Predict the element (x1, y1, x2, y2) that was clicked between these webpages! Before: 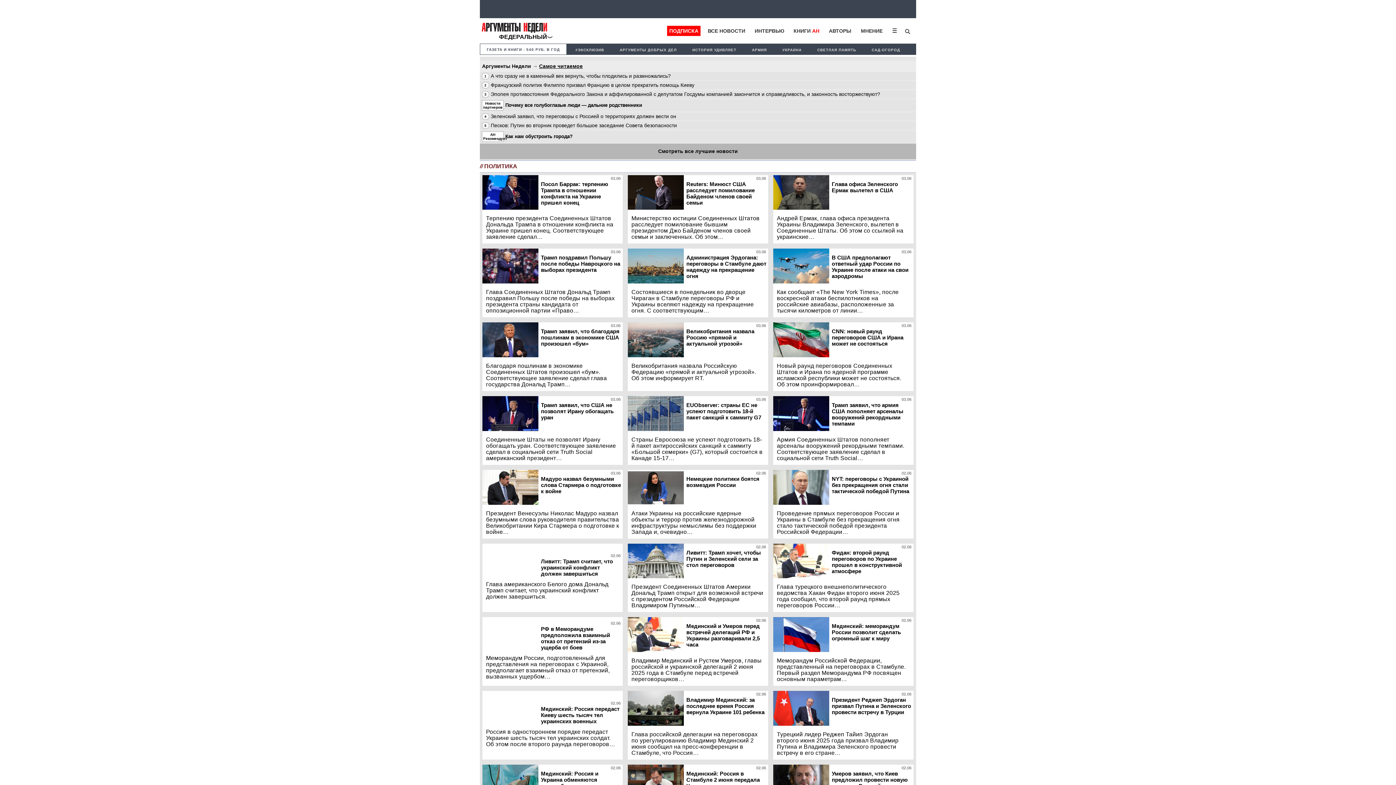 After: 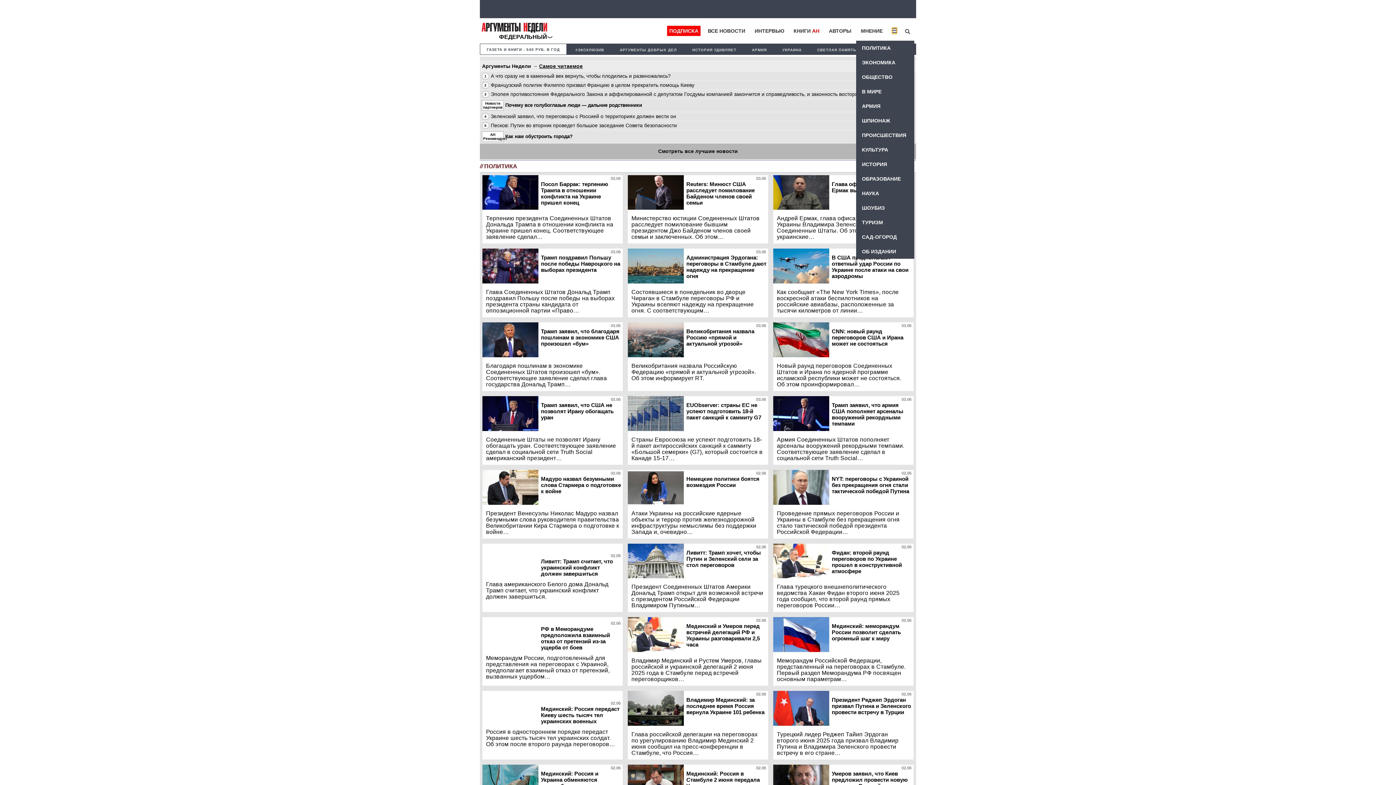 Action: label: ☰ bbox: (892, 28, 897, 33)